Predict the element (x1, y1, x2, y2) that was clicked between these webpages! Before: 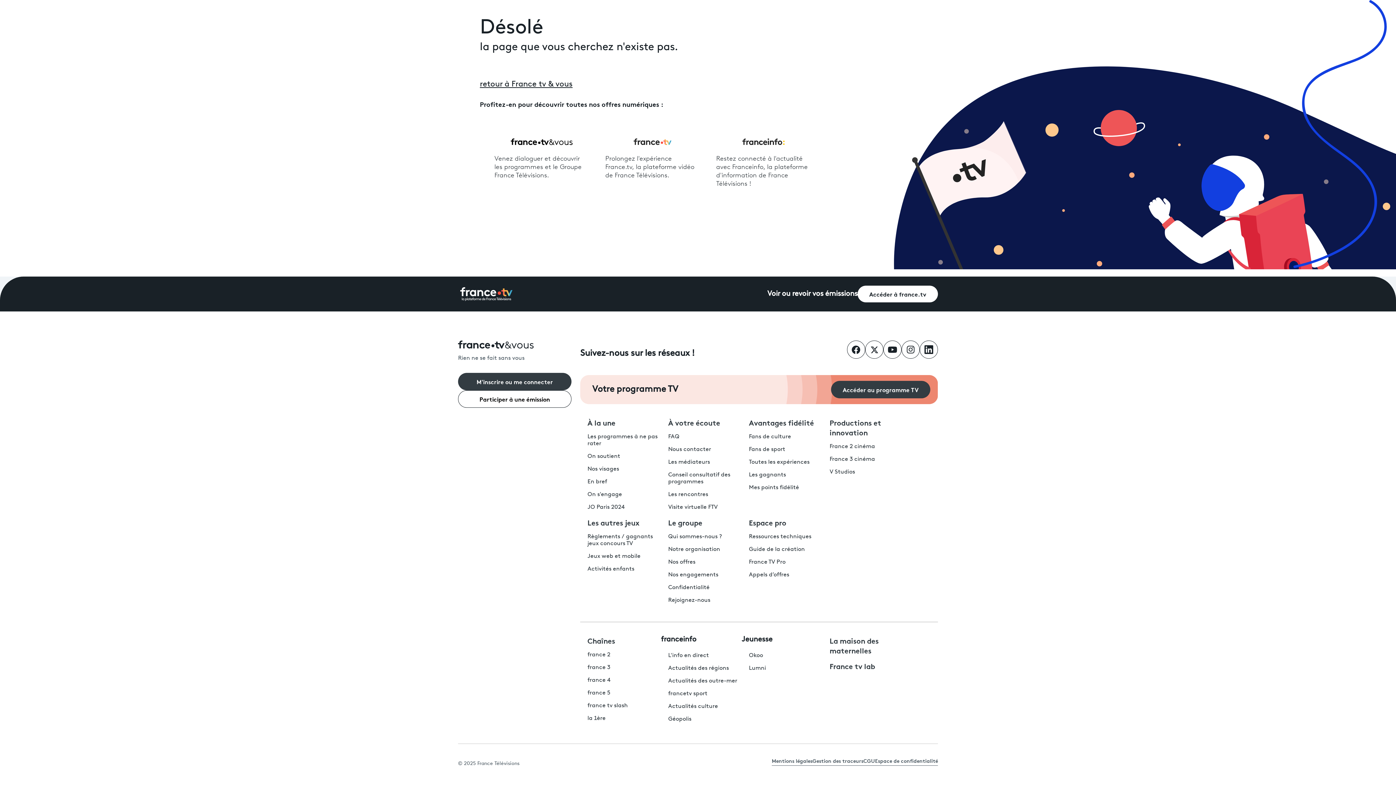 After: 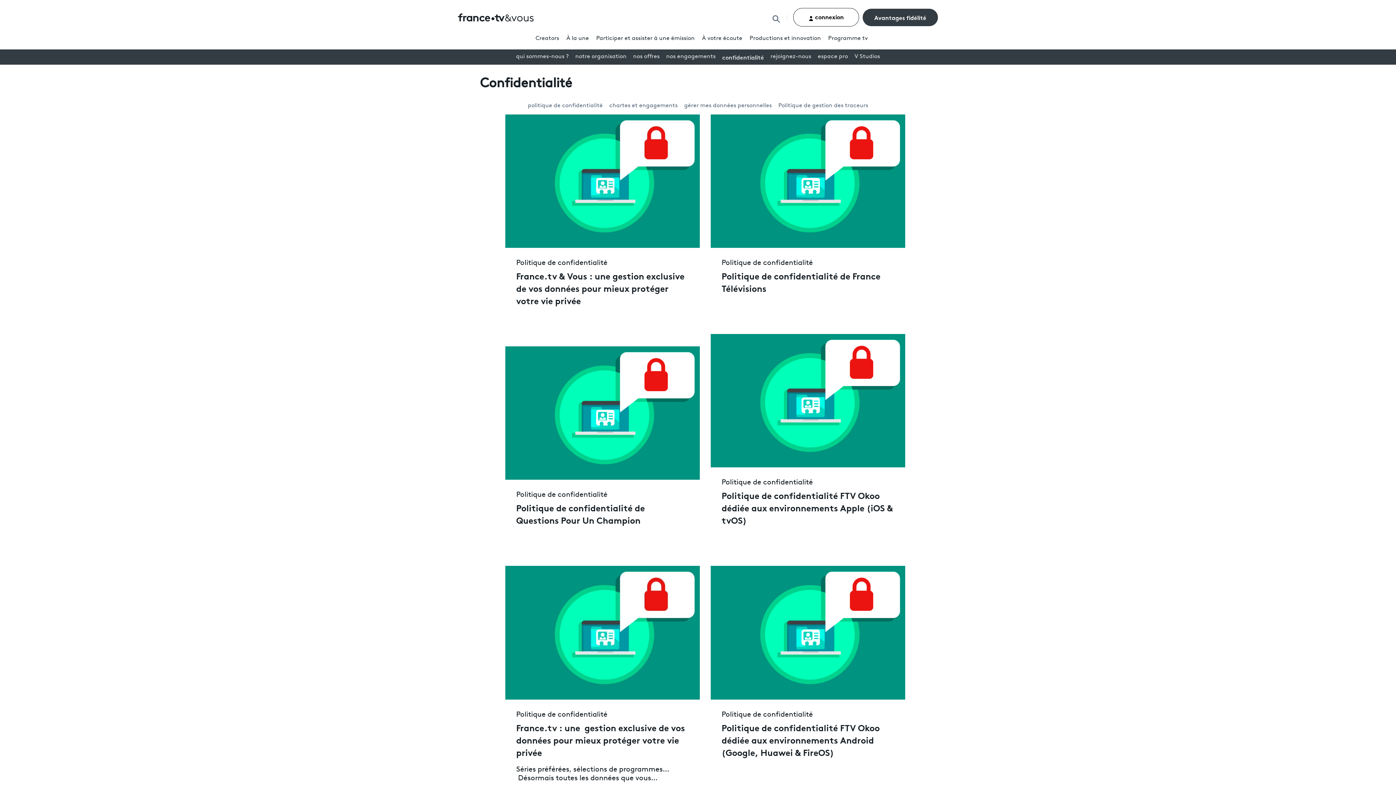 Action: bbox: (875, 757, 938, 766) label: Espace de confidentialité